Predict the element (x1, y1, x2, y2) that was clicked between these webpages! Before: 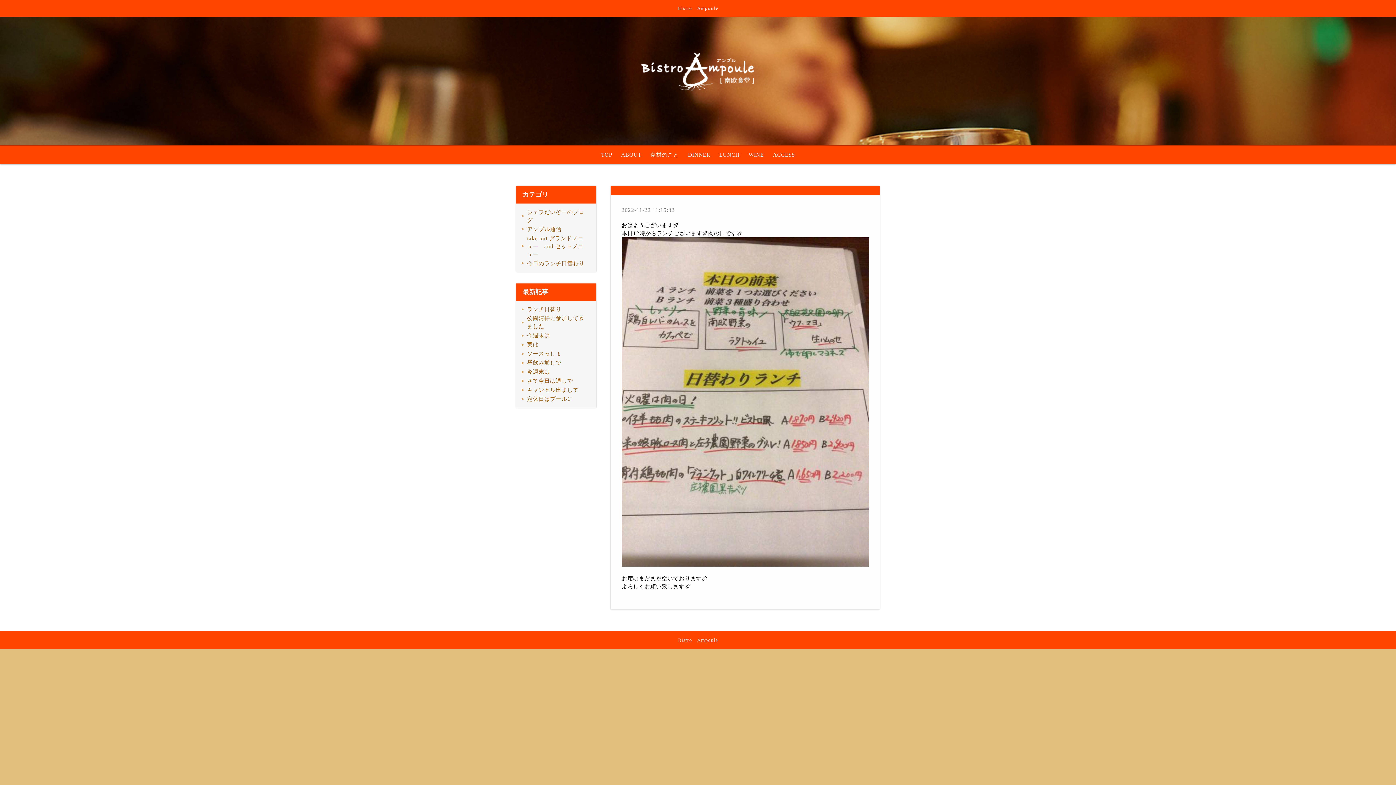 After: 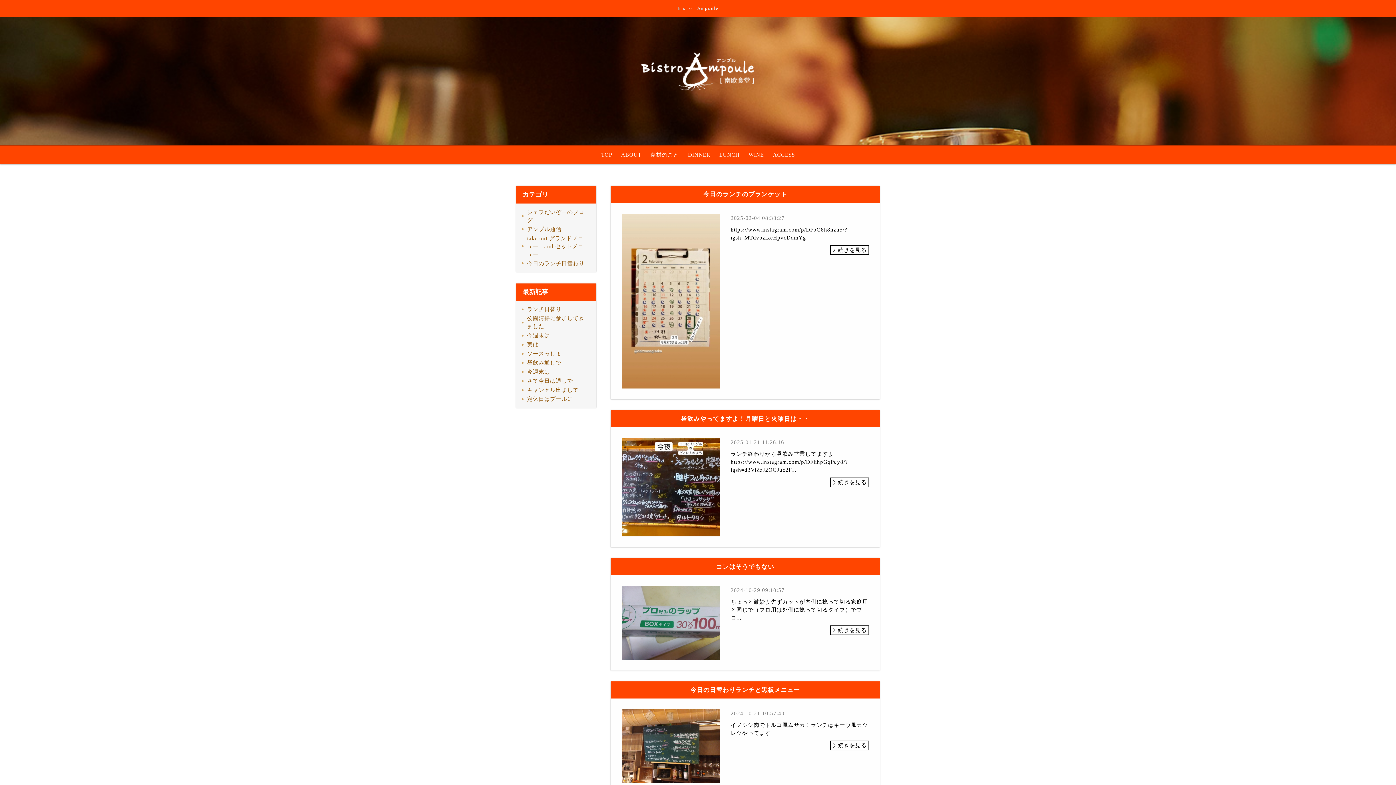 Action: bbox: (521, 258, 589, 268) label: 今日のランチ日替わり